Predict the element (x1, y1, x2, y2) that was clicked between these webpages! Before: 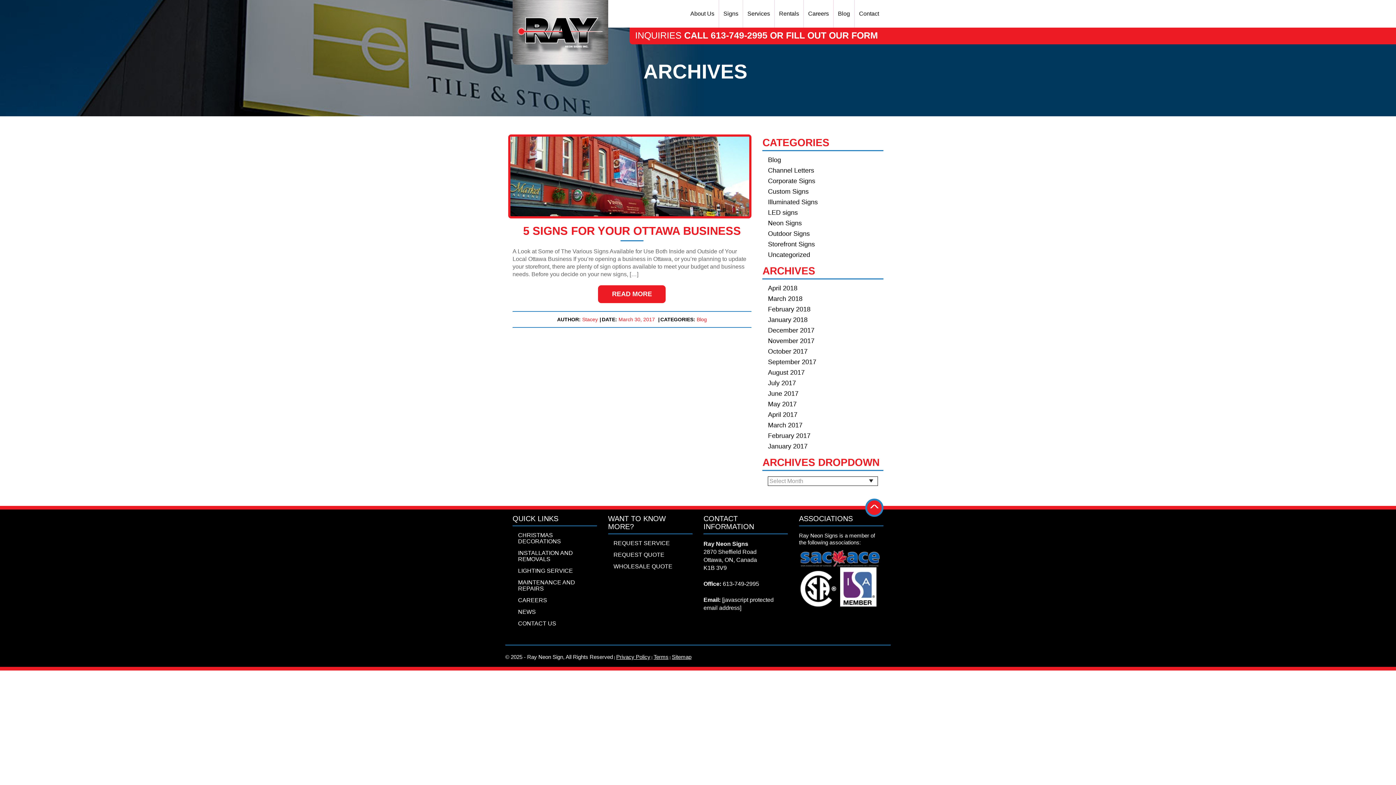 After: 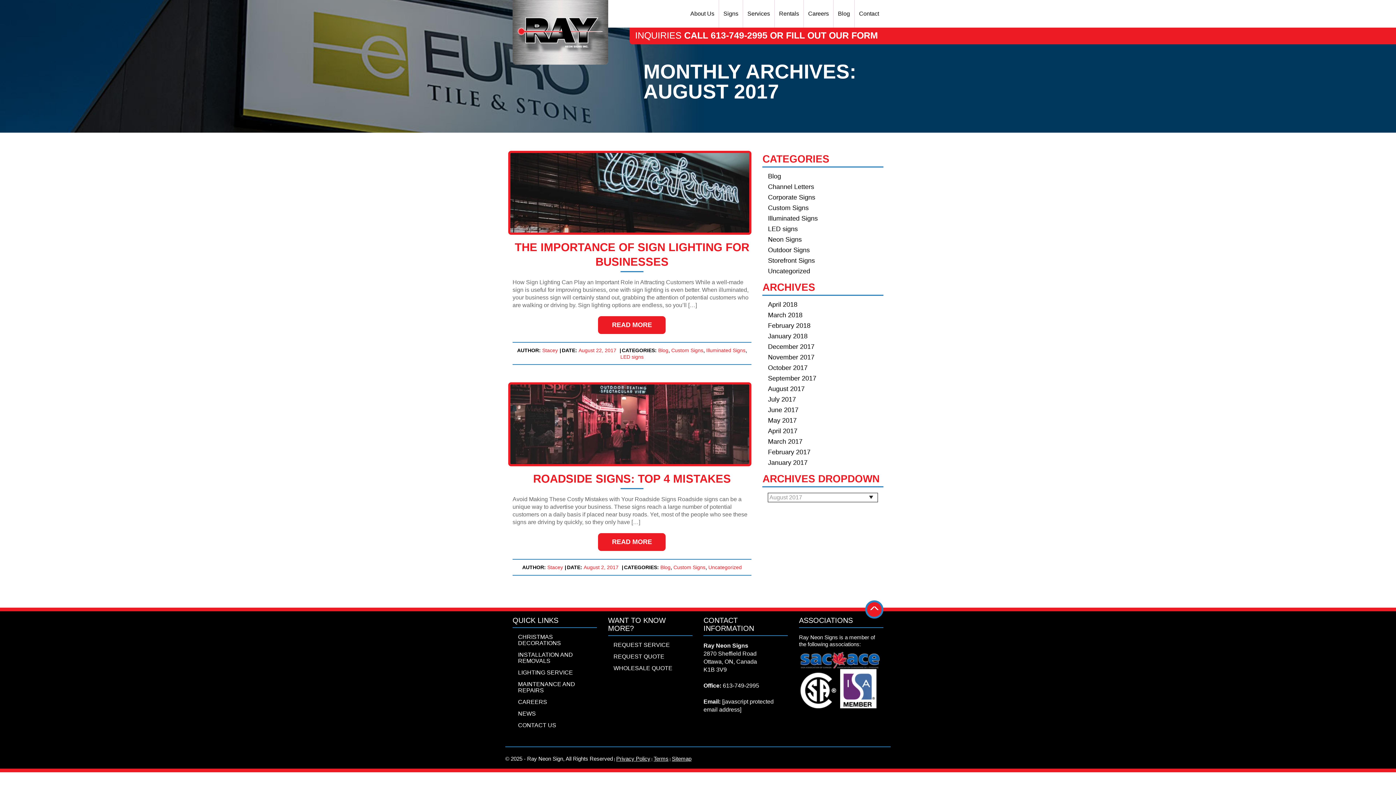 Action: bbox: (768, 369, 878, 376) label: August 2017